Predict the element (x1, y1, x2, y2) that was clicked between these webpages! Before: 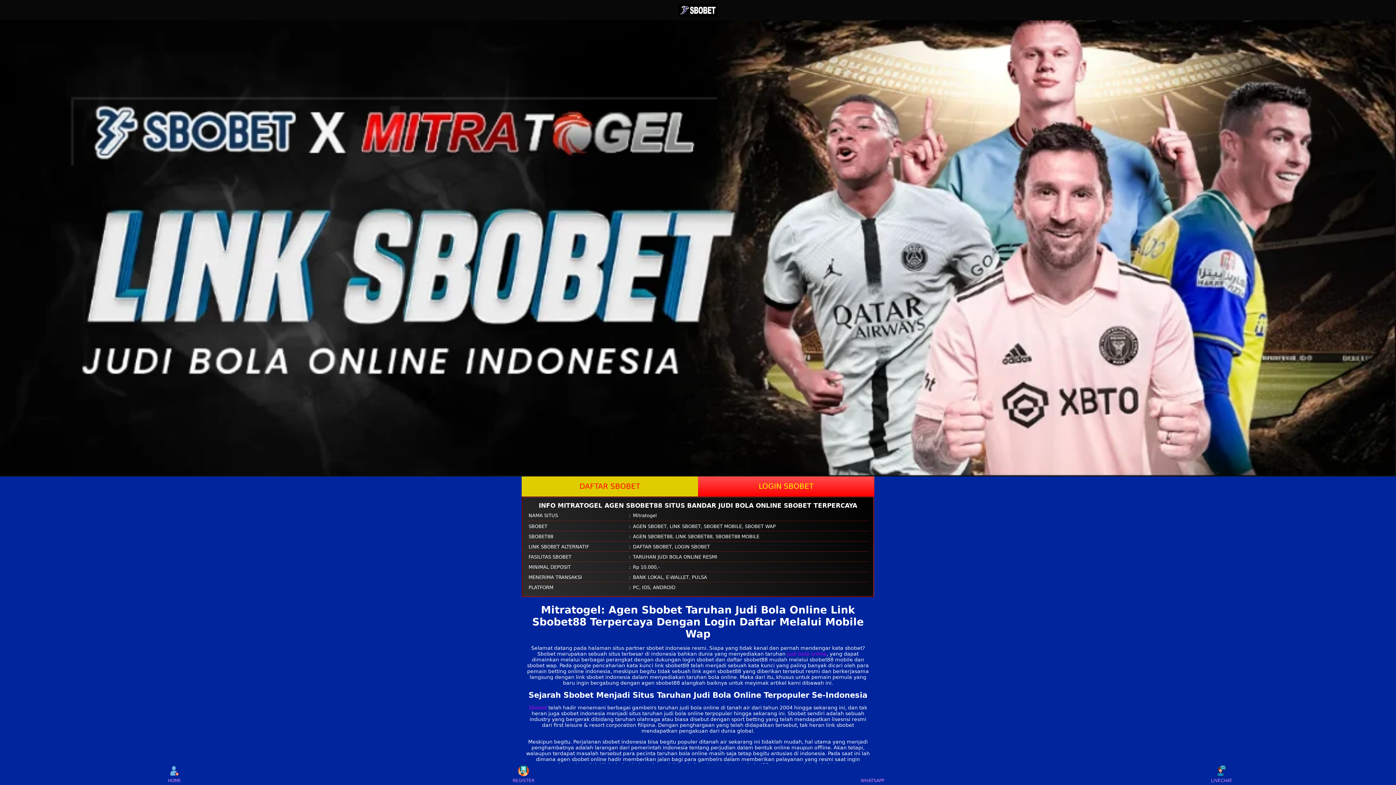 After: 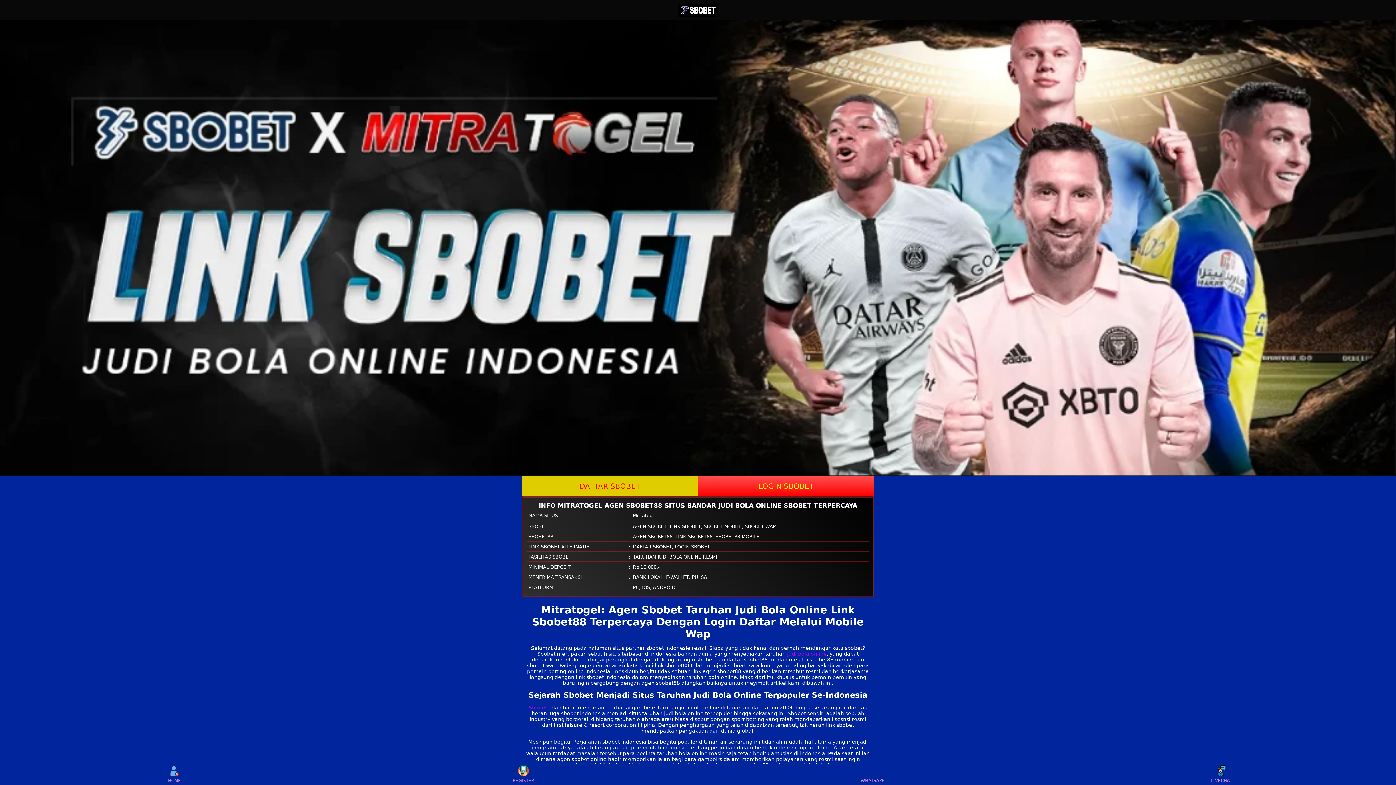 Action: label: WHATSAPP bbox: (859, 765, 886, 783)